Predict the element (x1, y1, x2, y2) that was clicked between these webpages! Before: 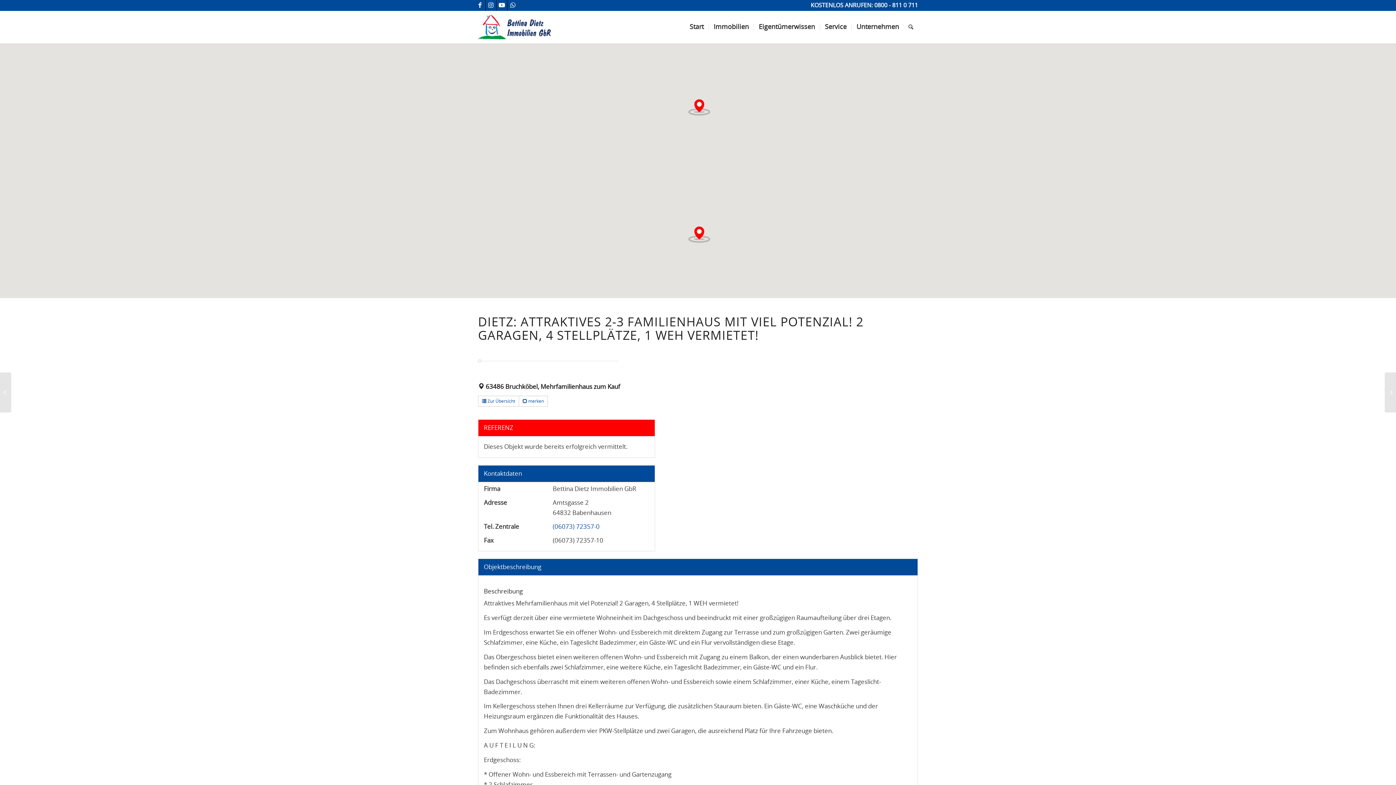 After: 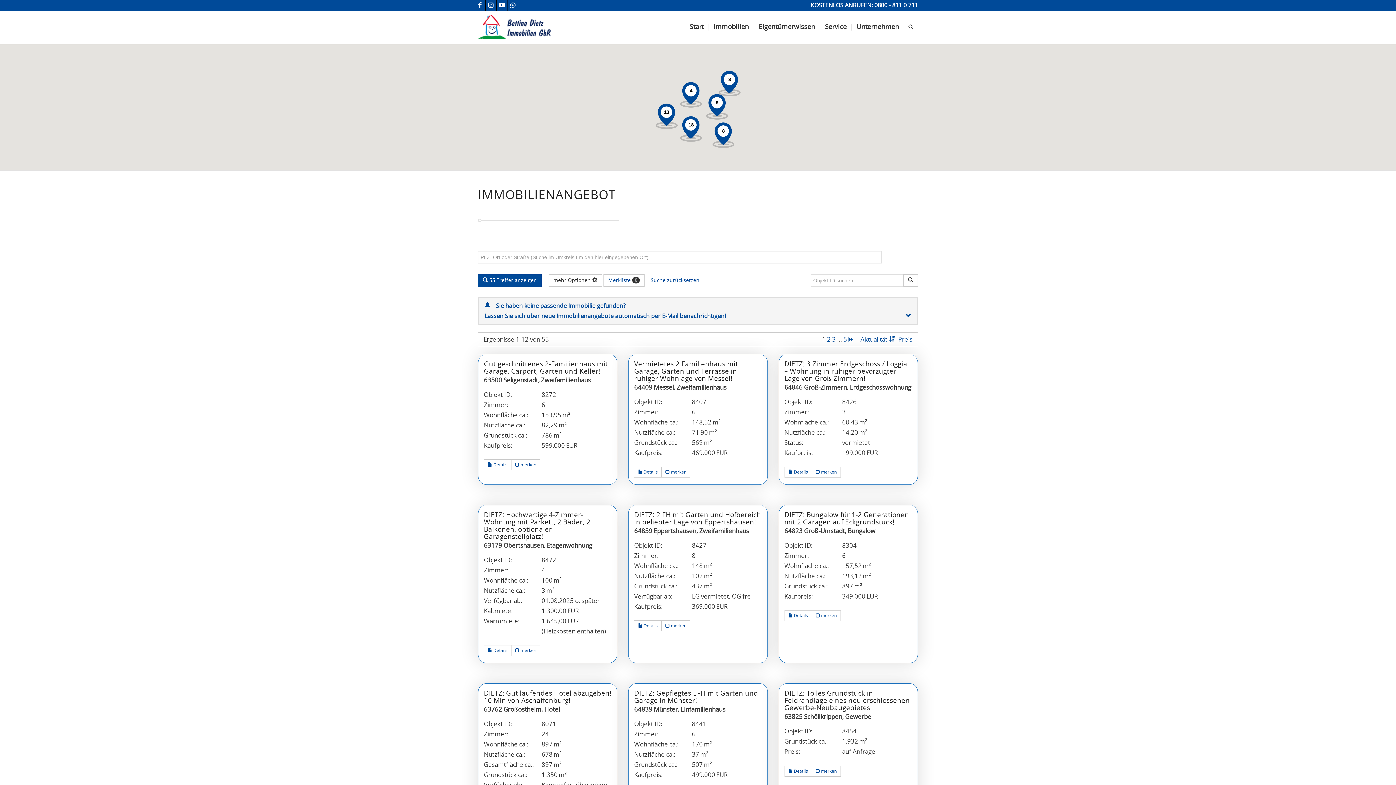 Action: label: Immobilien bbox: (708, 10, 753, 43)